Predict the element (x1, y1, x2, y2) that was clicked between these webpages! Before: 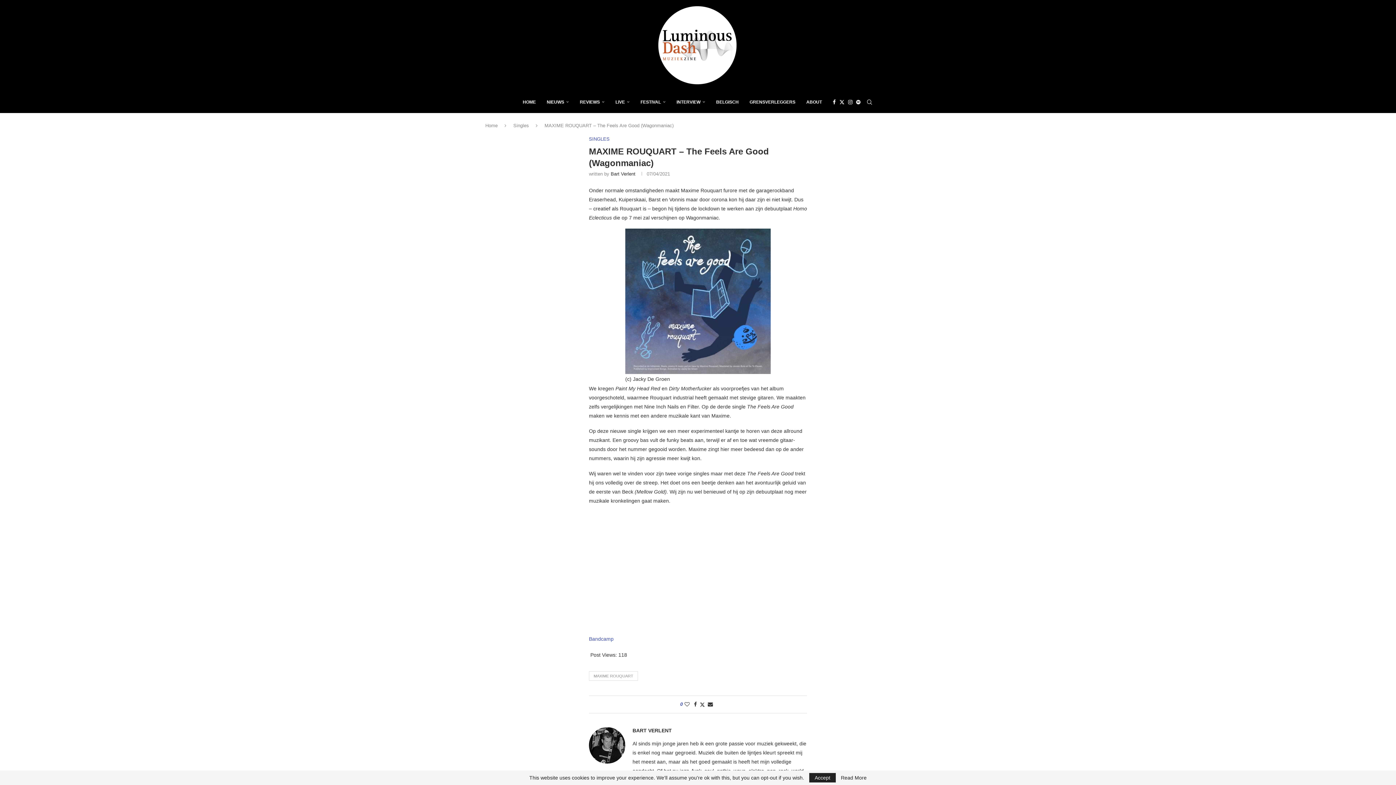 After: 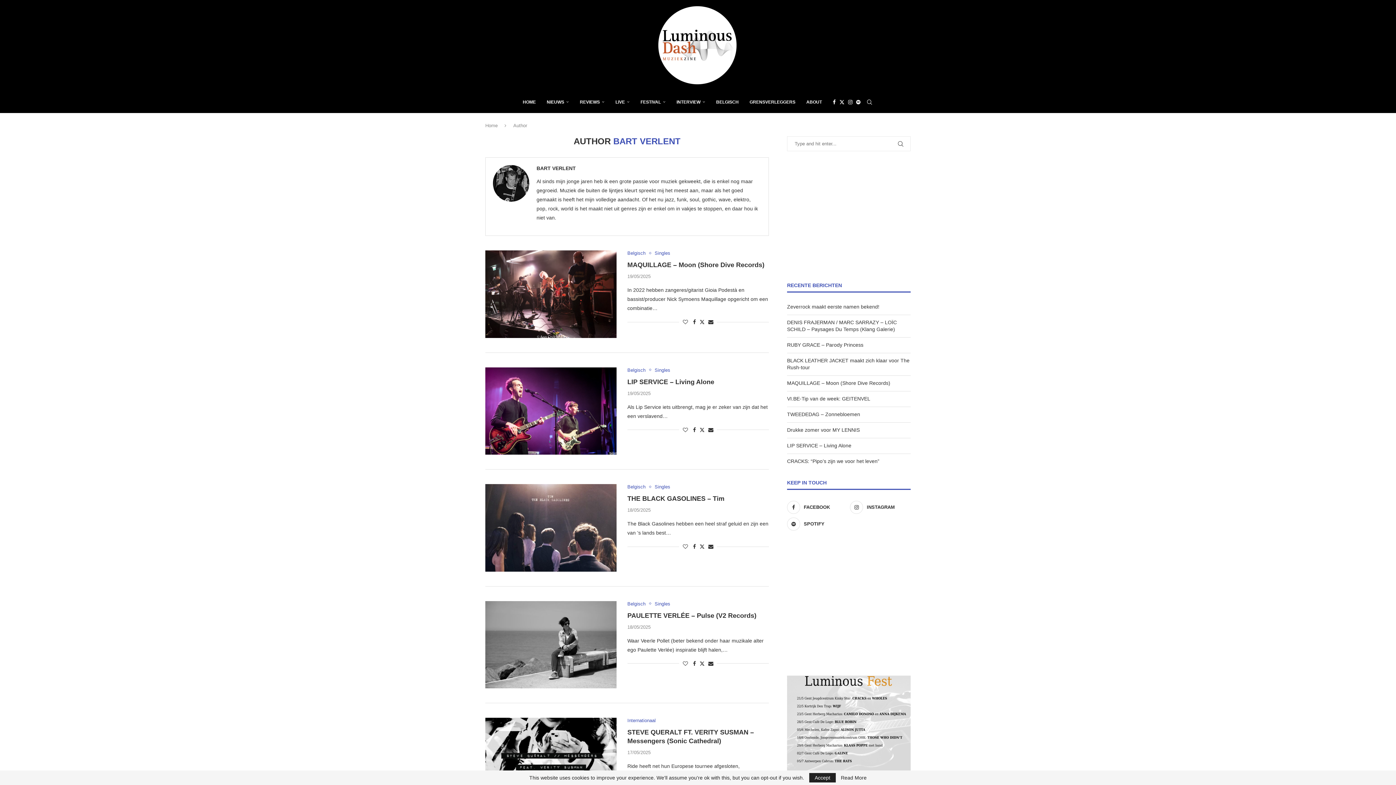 Action: label: BART VERLENT bbox: (632, 727, 672, 734)